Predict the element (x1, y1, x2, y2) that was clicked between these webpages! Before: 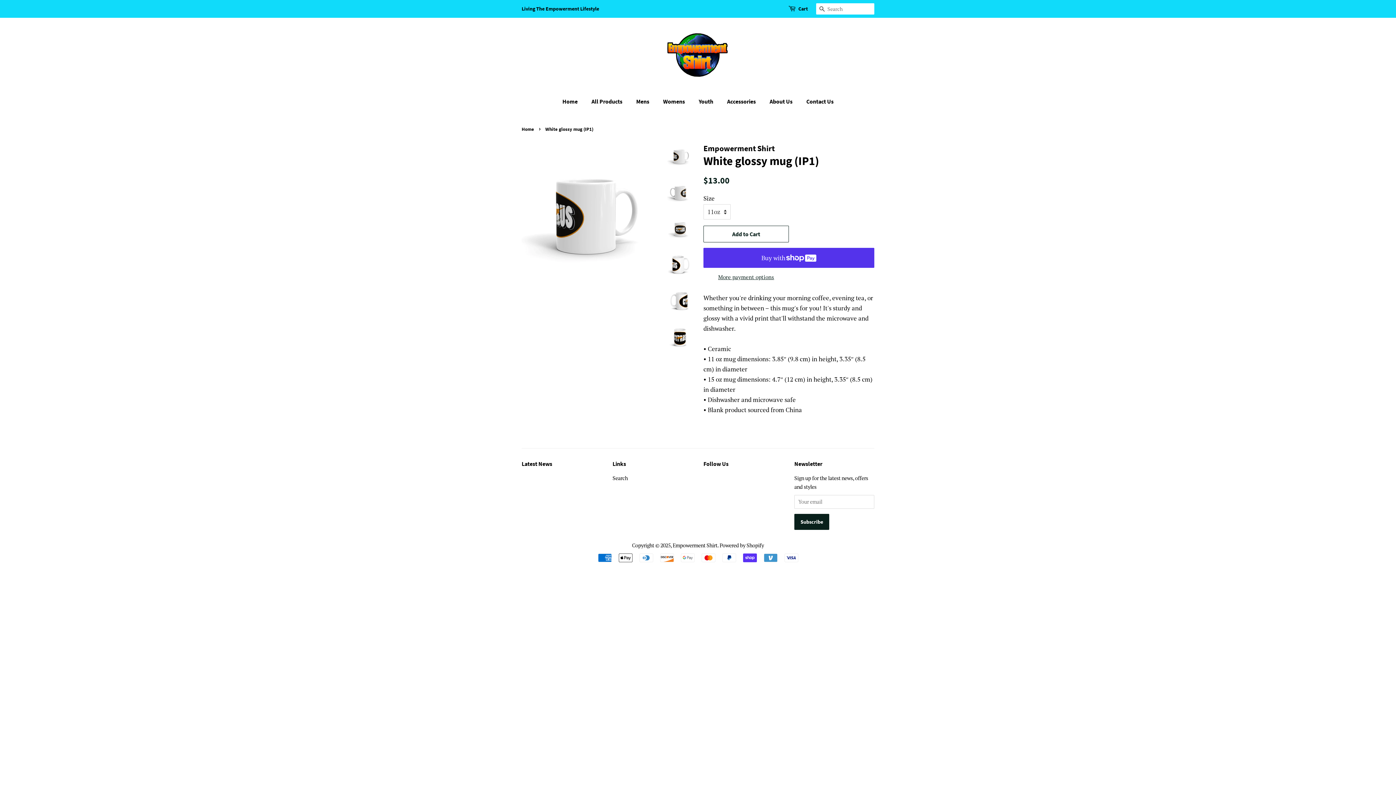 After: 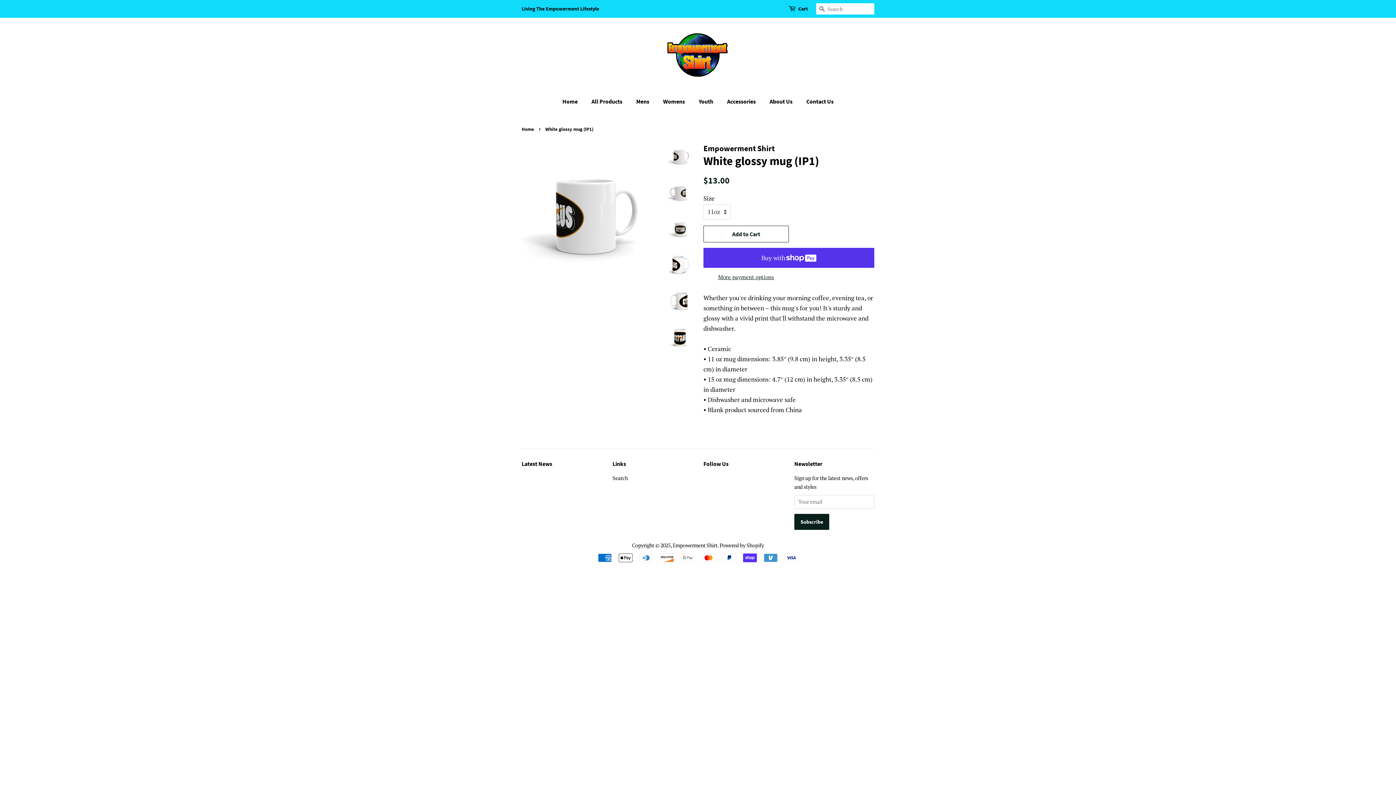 Action: bbox: (667, 142, 692, 168)